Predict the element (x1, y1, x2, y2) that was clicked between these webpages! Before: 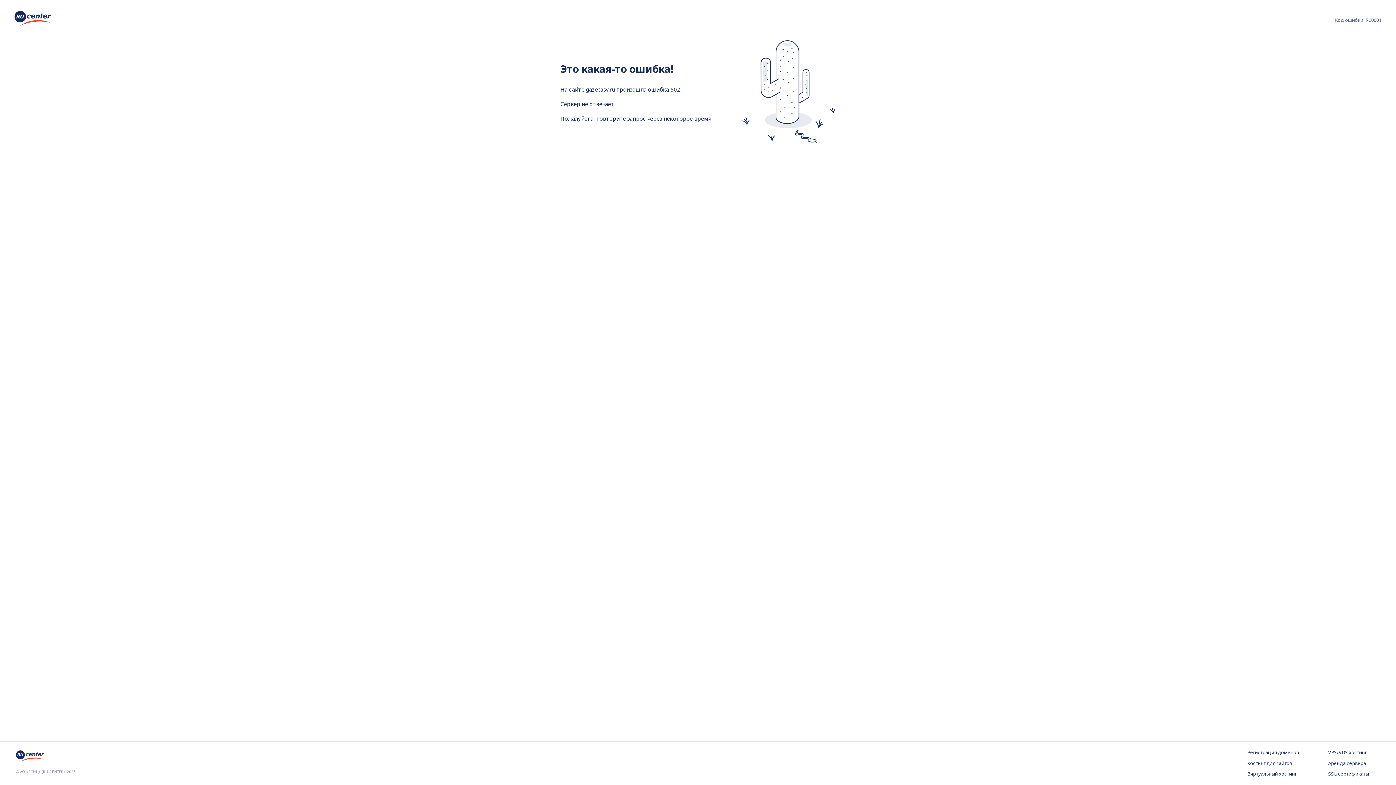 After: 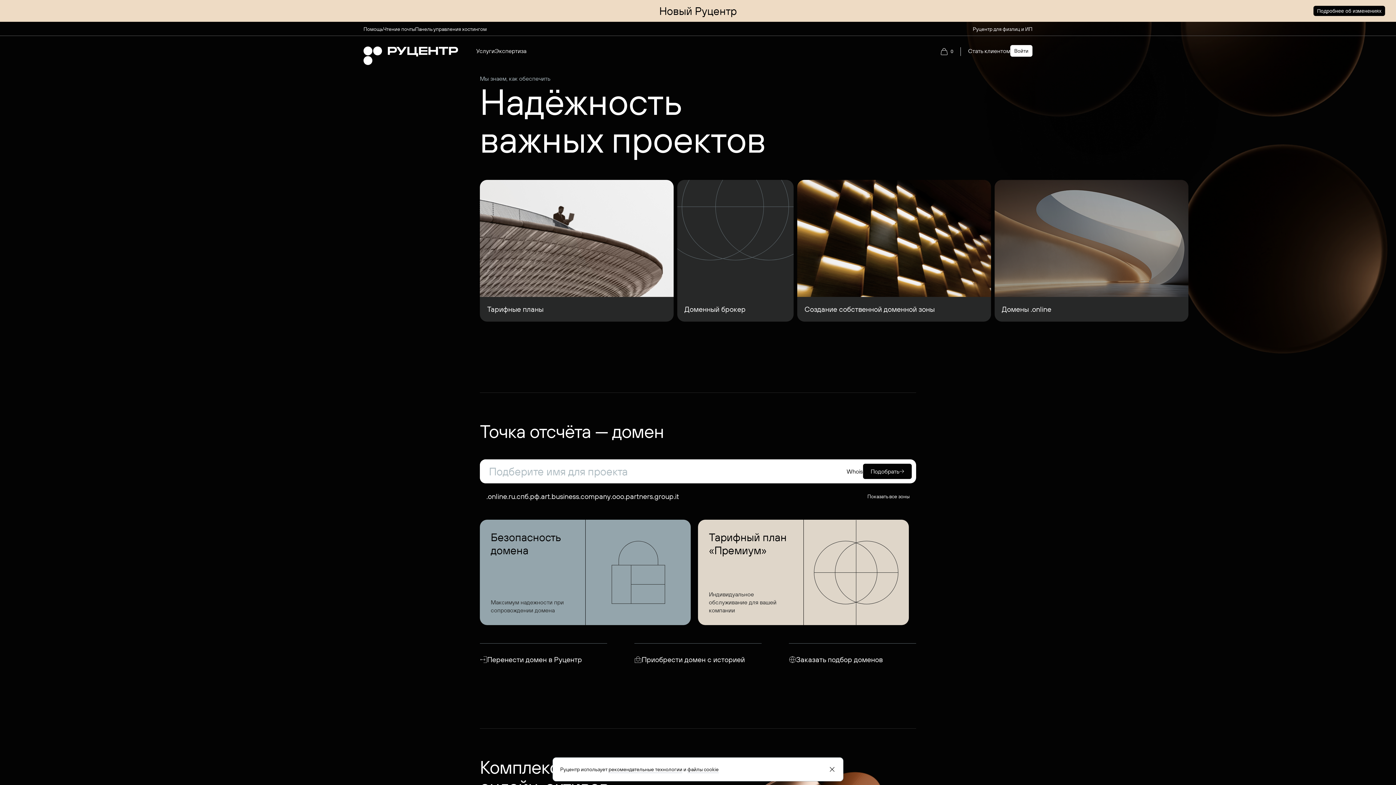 Action: bbox: (14, 10, 50, 28)